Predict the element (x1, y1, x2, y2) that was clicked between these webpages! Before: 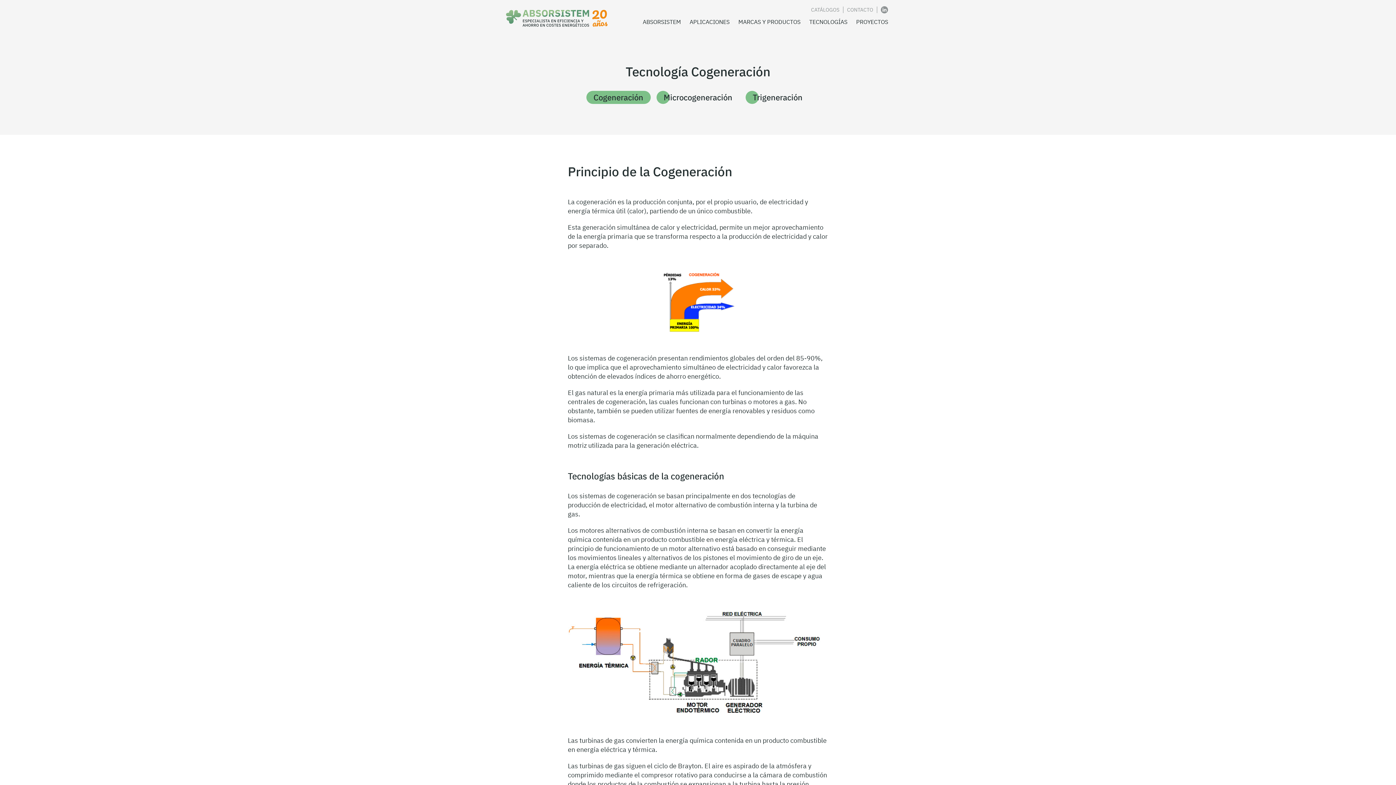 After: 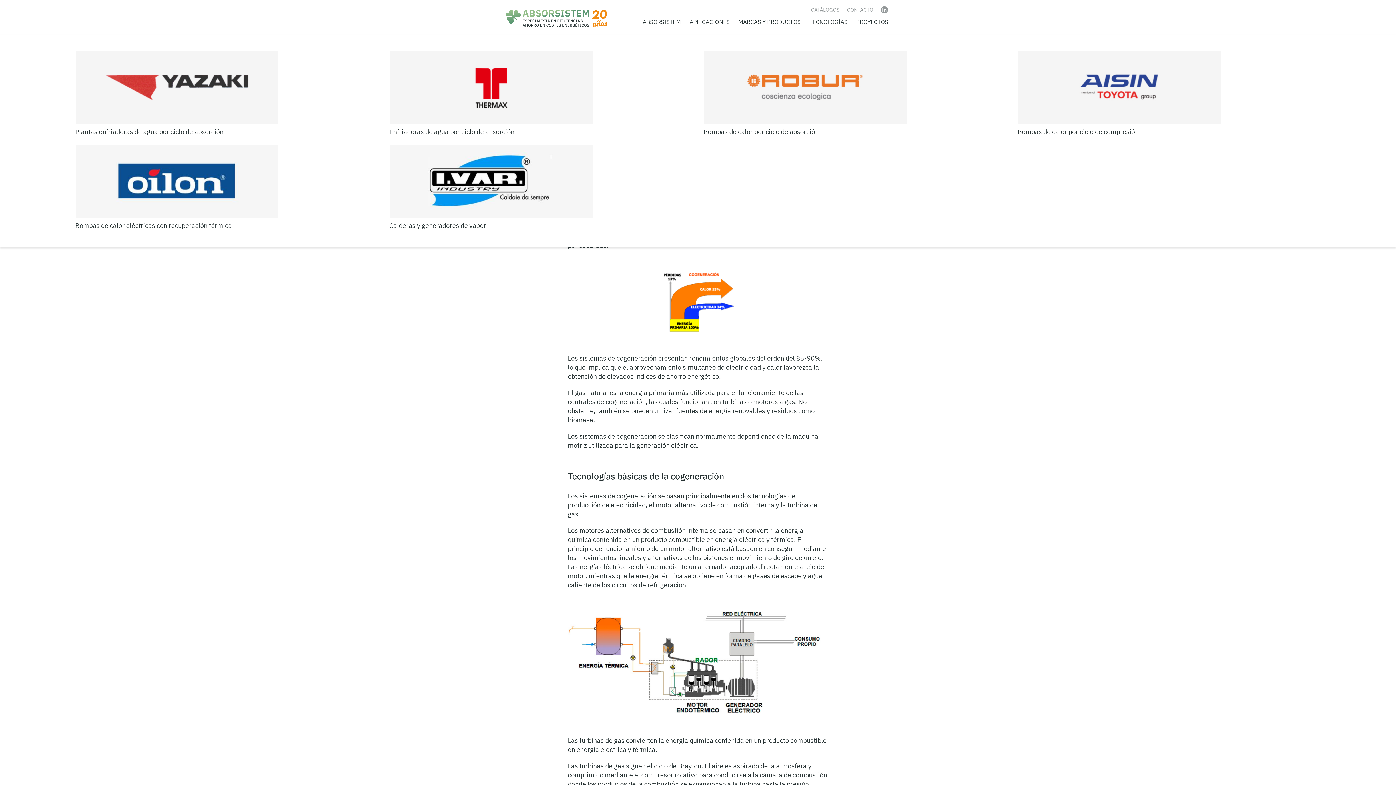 Action: label: MARCAS Y PRODUCTOS bbox: (736, 16, 802, 35)